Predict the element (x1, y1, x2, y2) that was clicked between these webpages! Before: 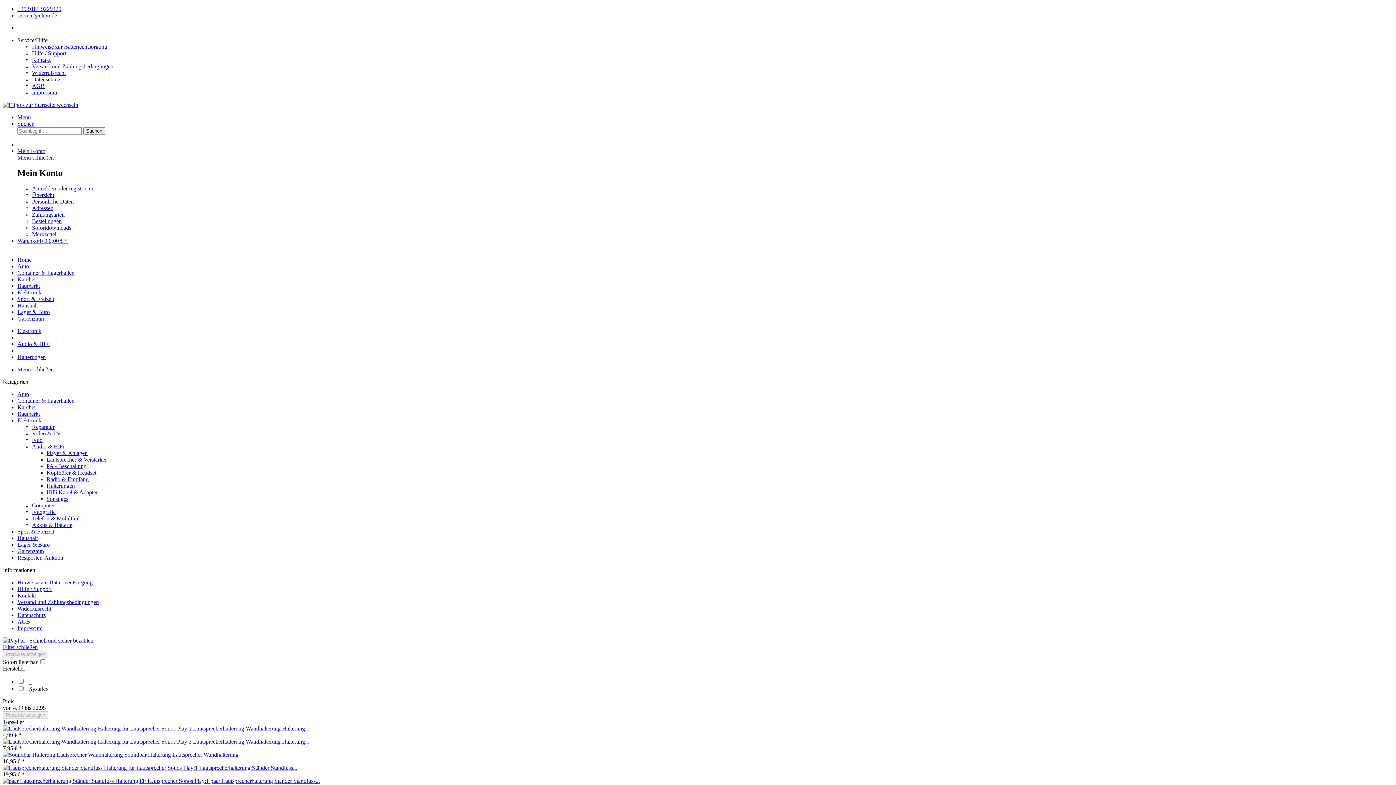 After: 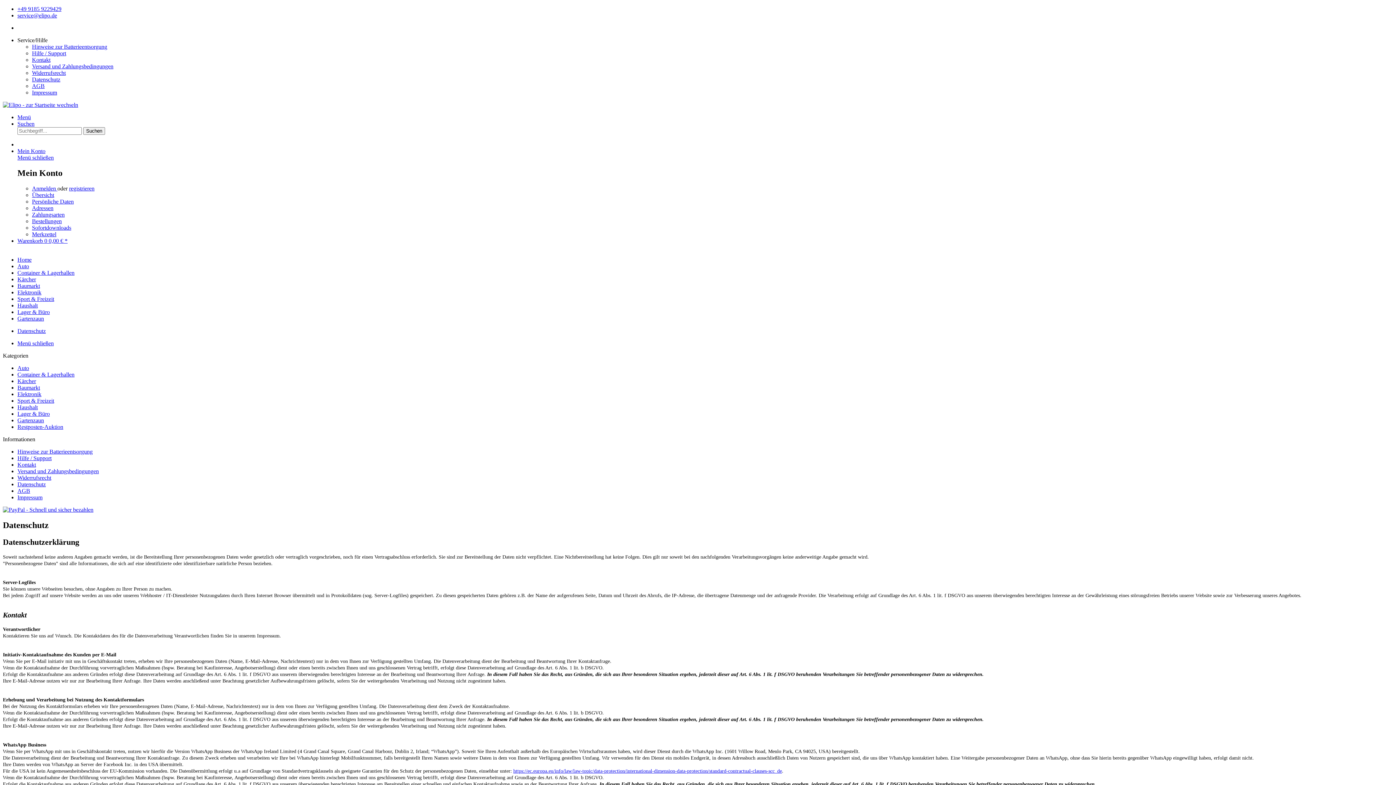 Action: bbox: (17, 612, 45, 618) label: Datenschutz